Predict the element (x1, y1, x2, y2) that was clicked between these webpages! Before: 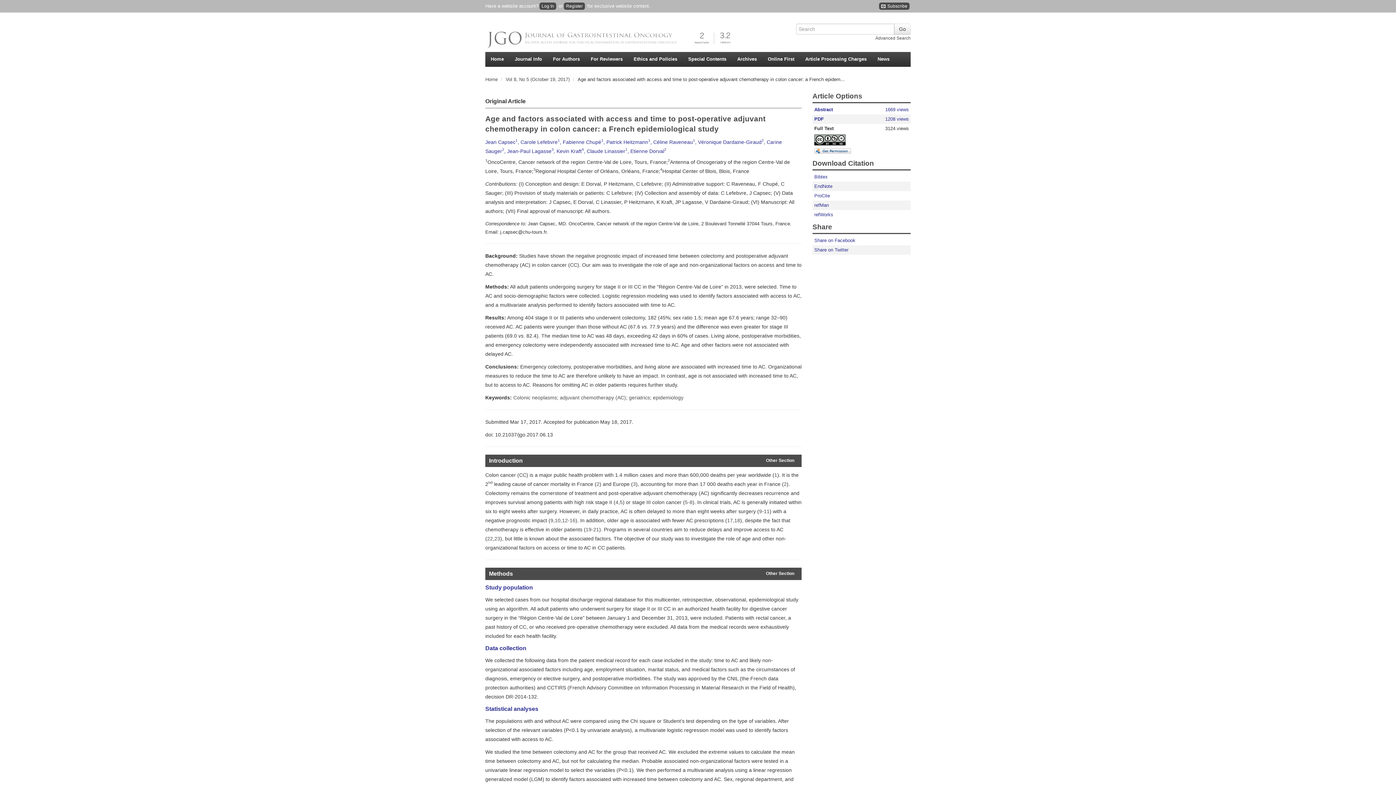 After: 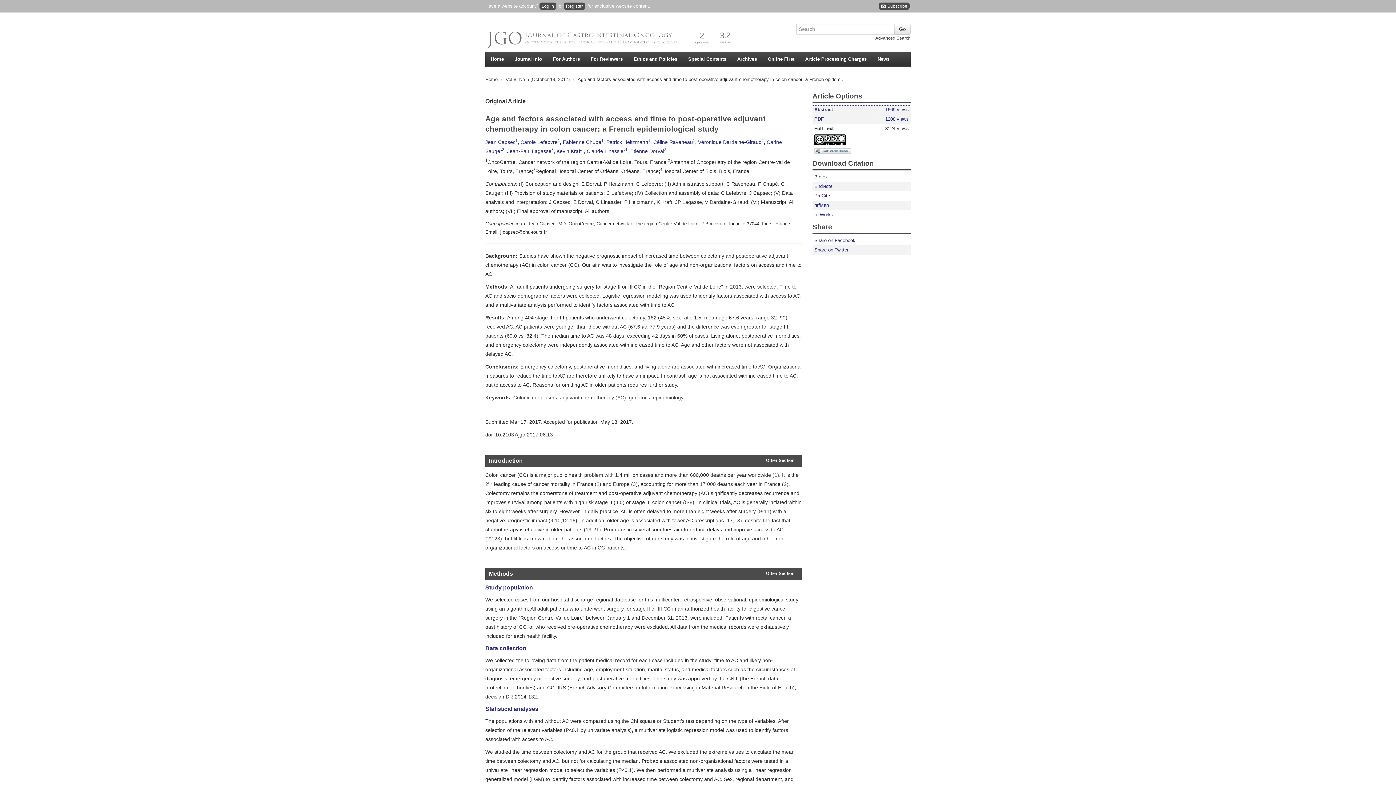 Action: label: Abstract
1669 views bbox: (812, 104, 910, 114)